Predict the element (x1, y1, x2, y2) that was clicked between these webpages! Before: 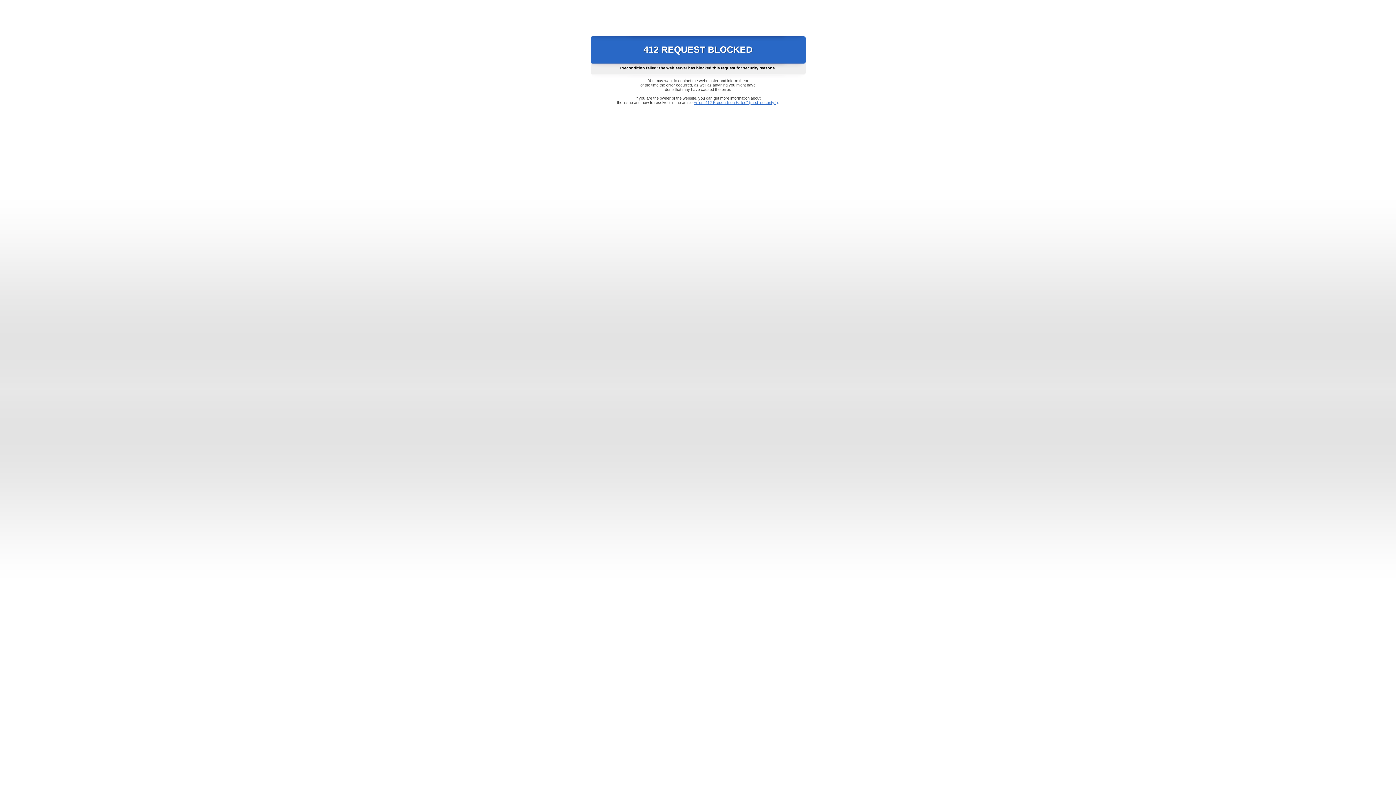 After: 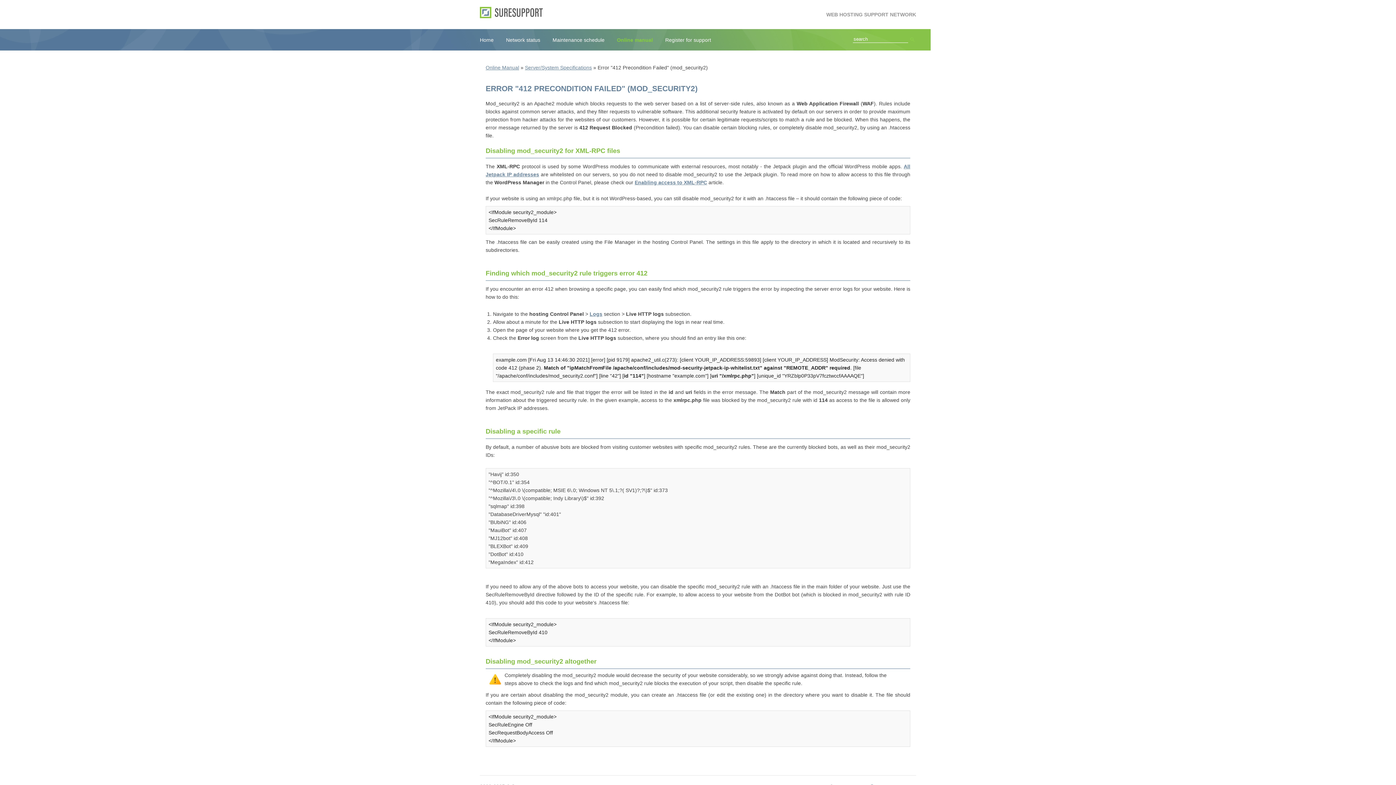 Action: label: Error "412 Precondition Failed" (mod_security2) bbox: (693, 100, 778, 104)